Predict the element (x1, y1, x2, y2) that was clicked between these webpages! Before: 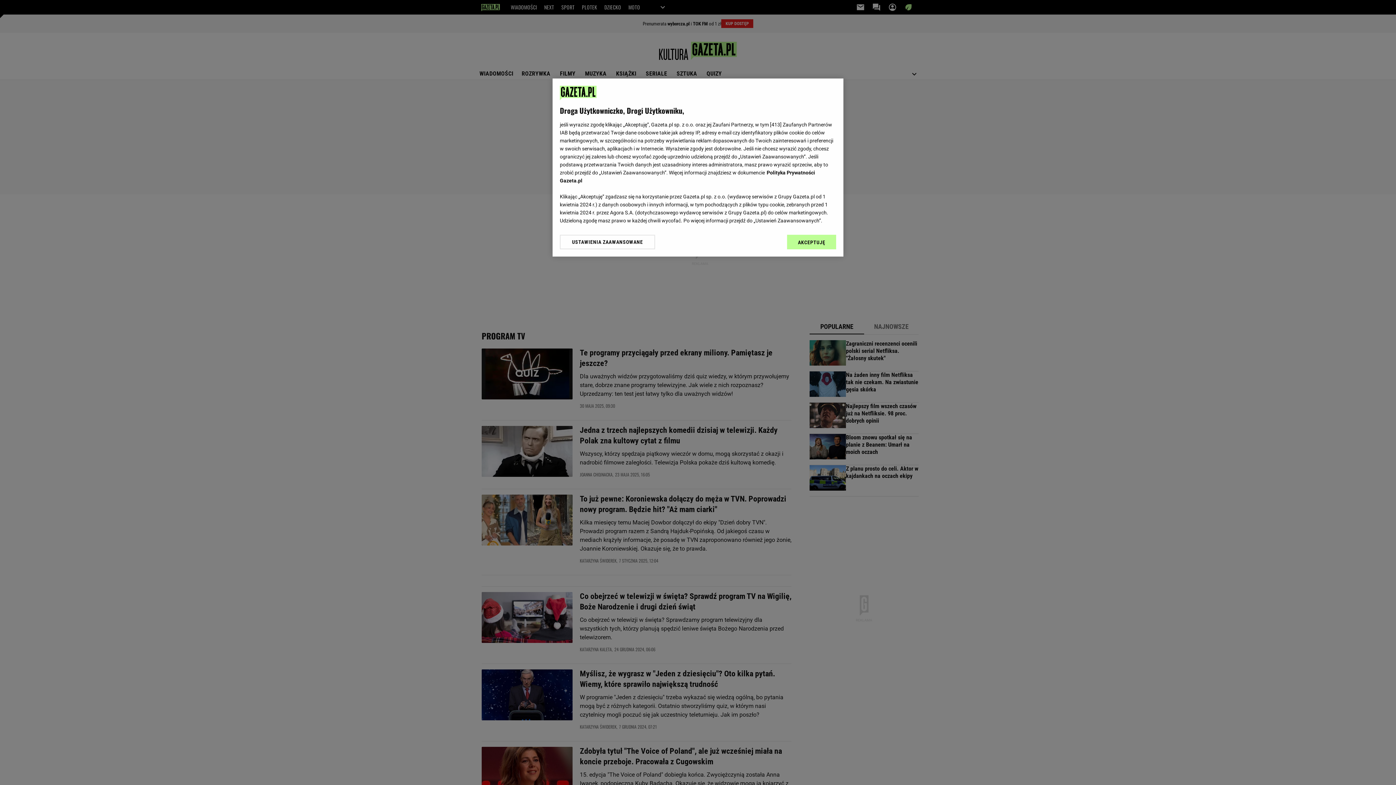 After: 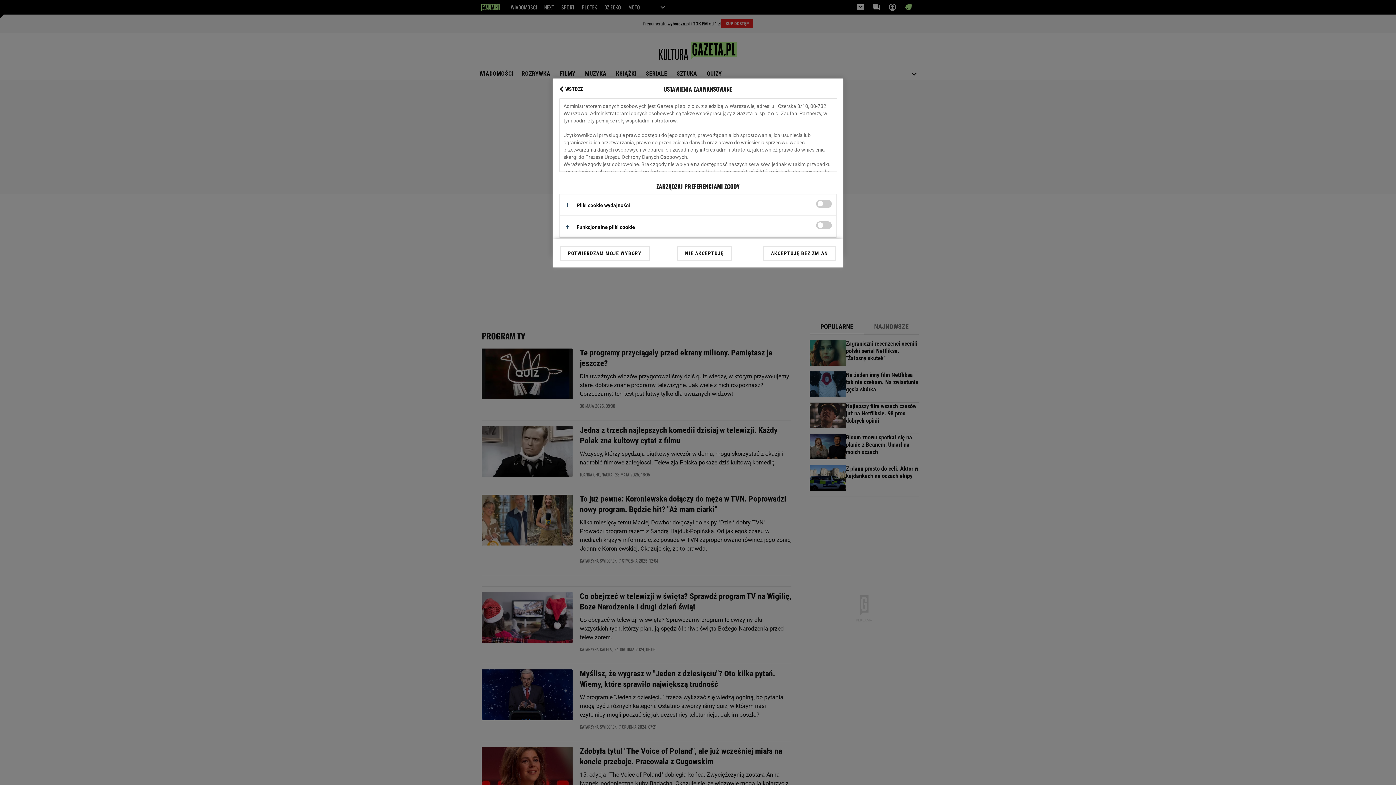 Action: label: USTAWIENIA ZAAWANSOWANE bbox: (560, 234, 655, 249)